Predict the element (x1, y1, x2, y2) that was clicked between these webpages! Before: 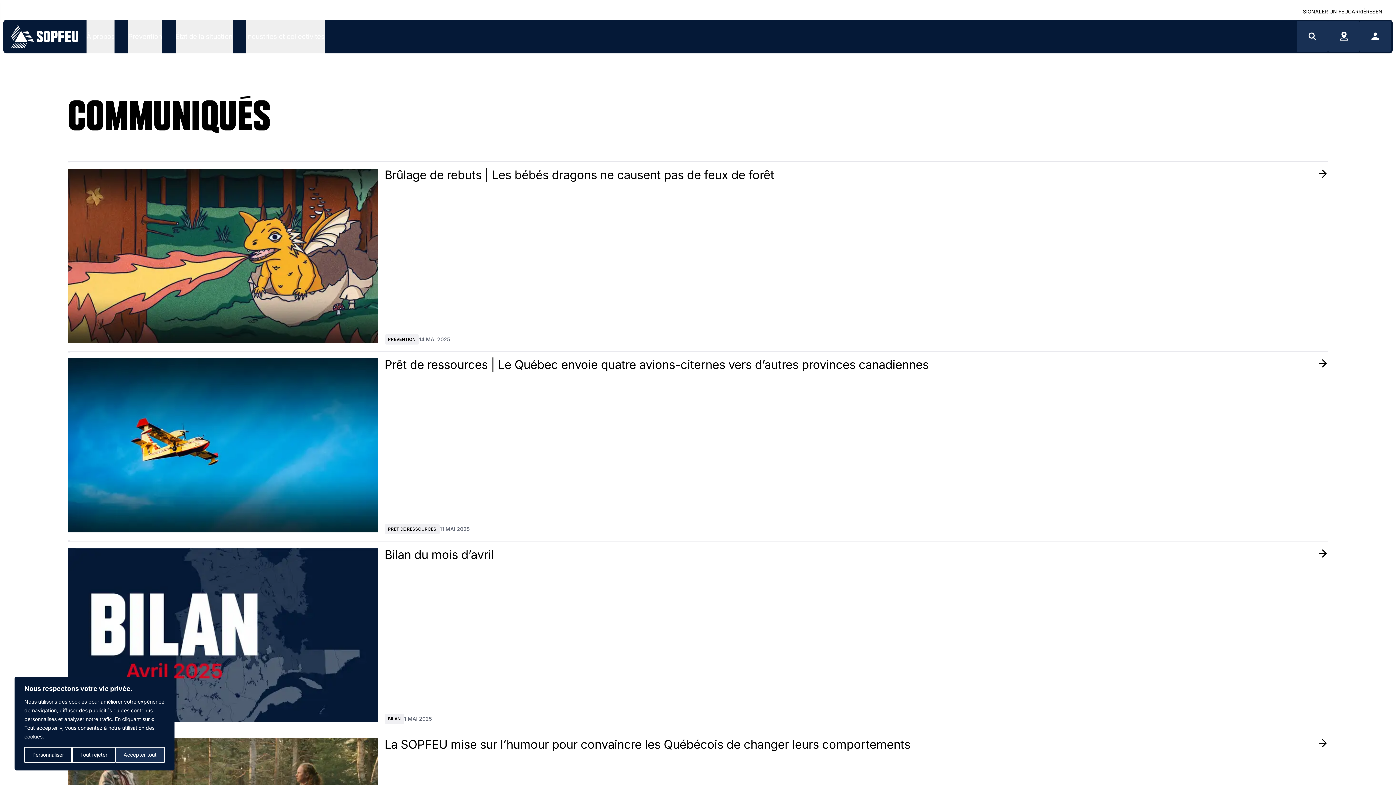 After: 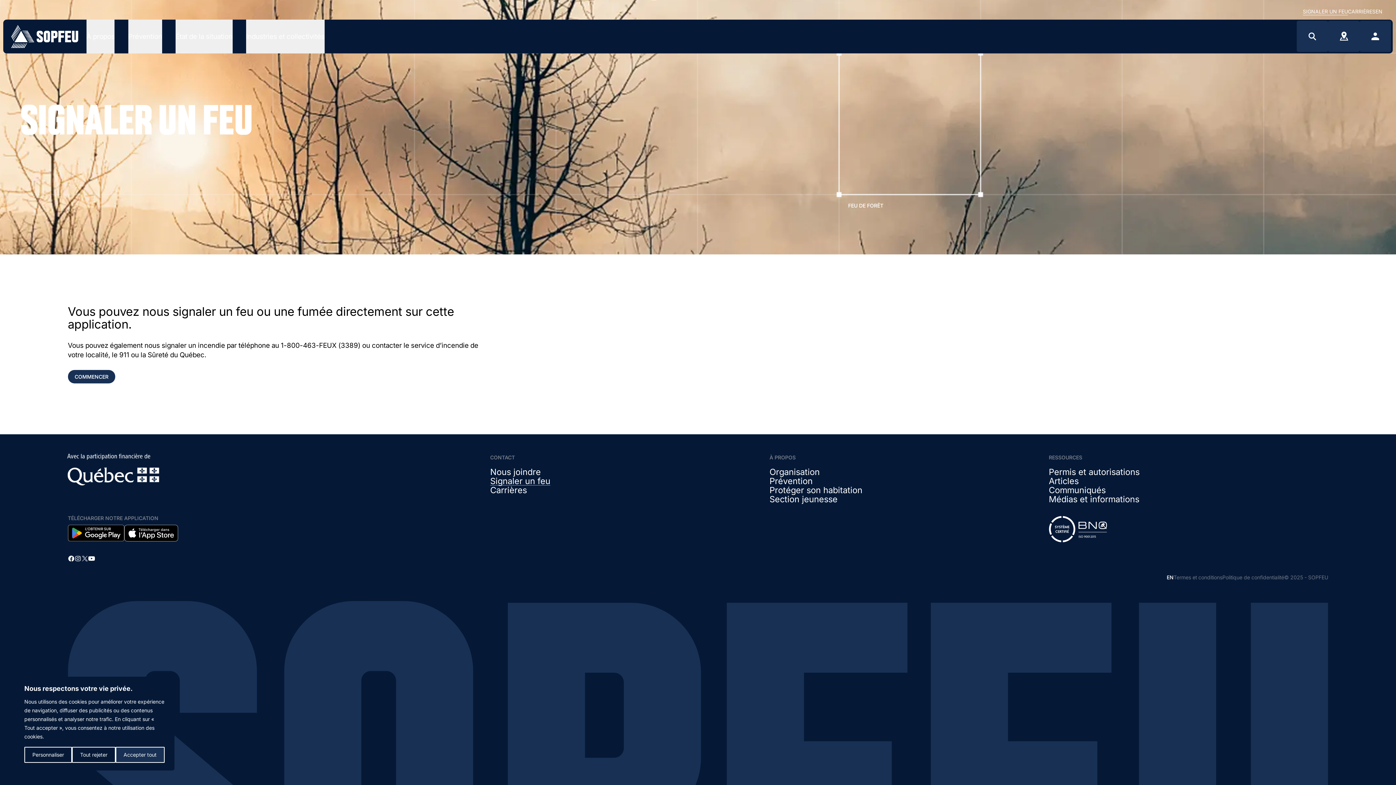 Action: label: SIGNALER UN FEU bbox: (1303, 7, 1348, 15)